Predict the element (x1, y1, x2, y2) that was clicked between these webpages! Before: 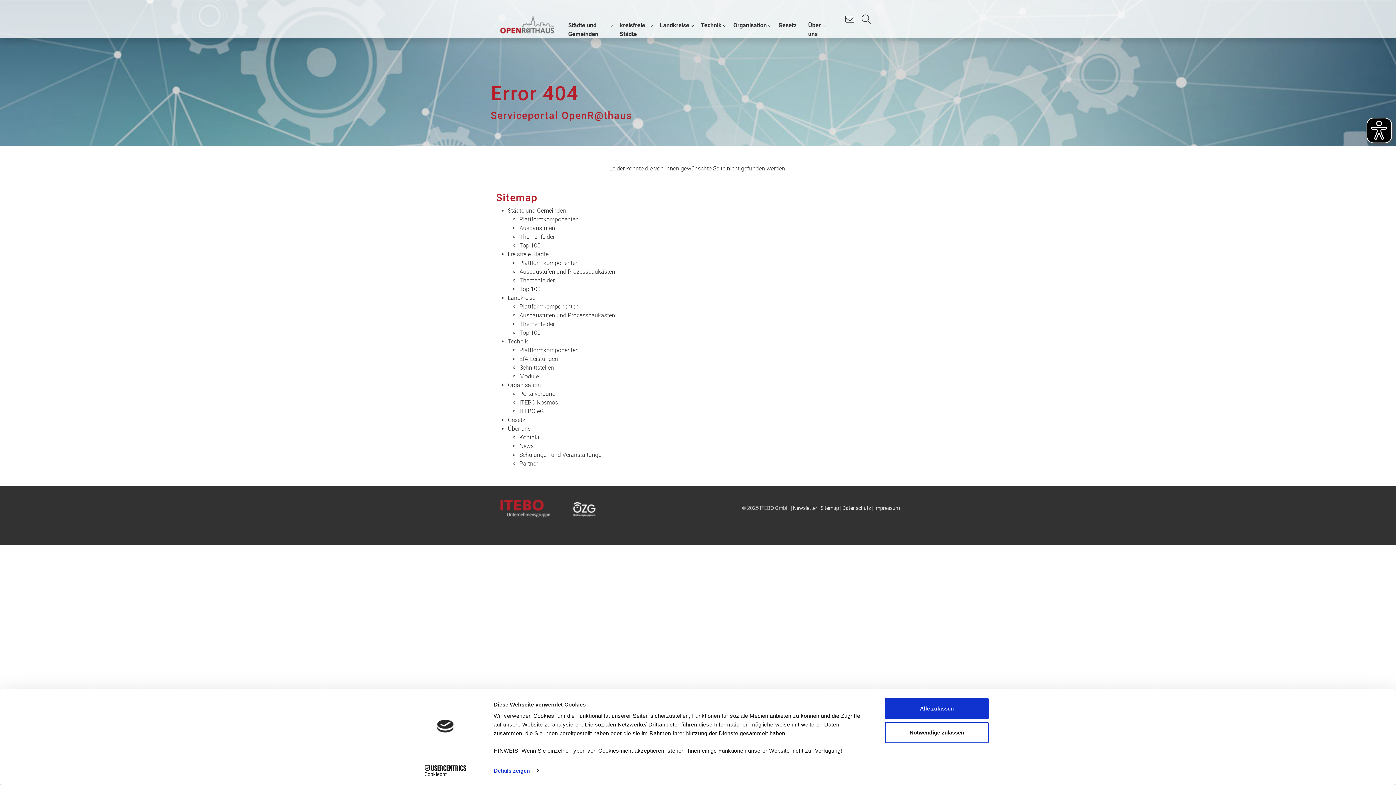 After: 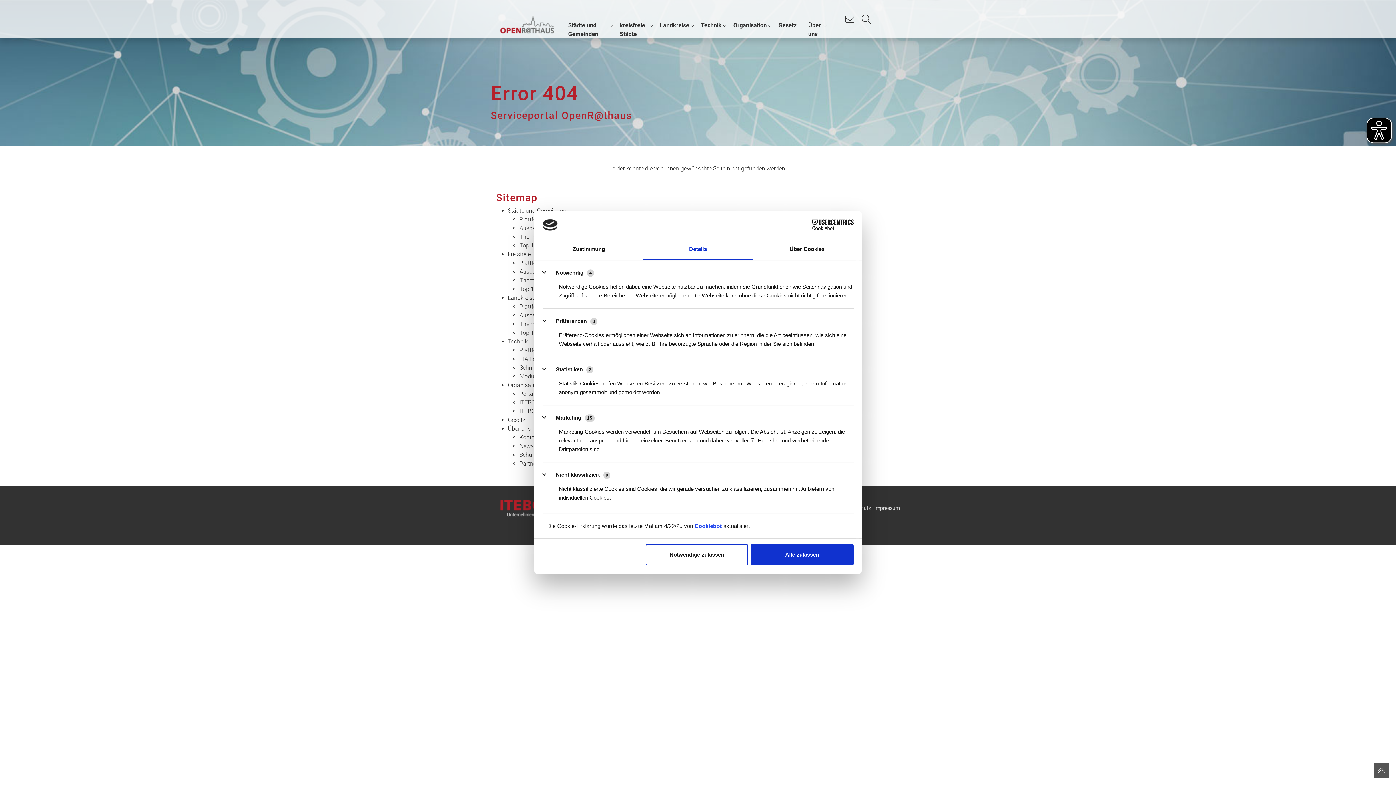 Action: label: Details zeigen bbox: (493, 765, 538, 776)